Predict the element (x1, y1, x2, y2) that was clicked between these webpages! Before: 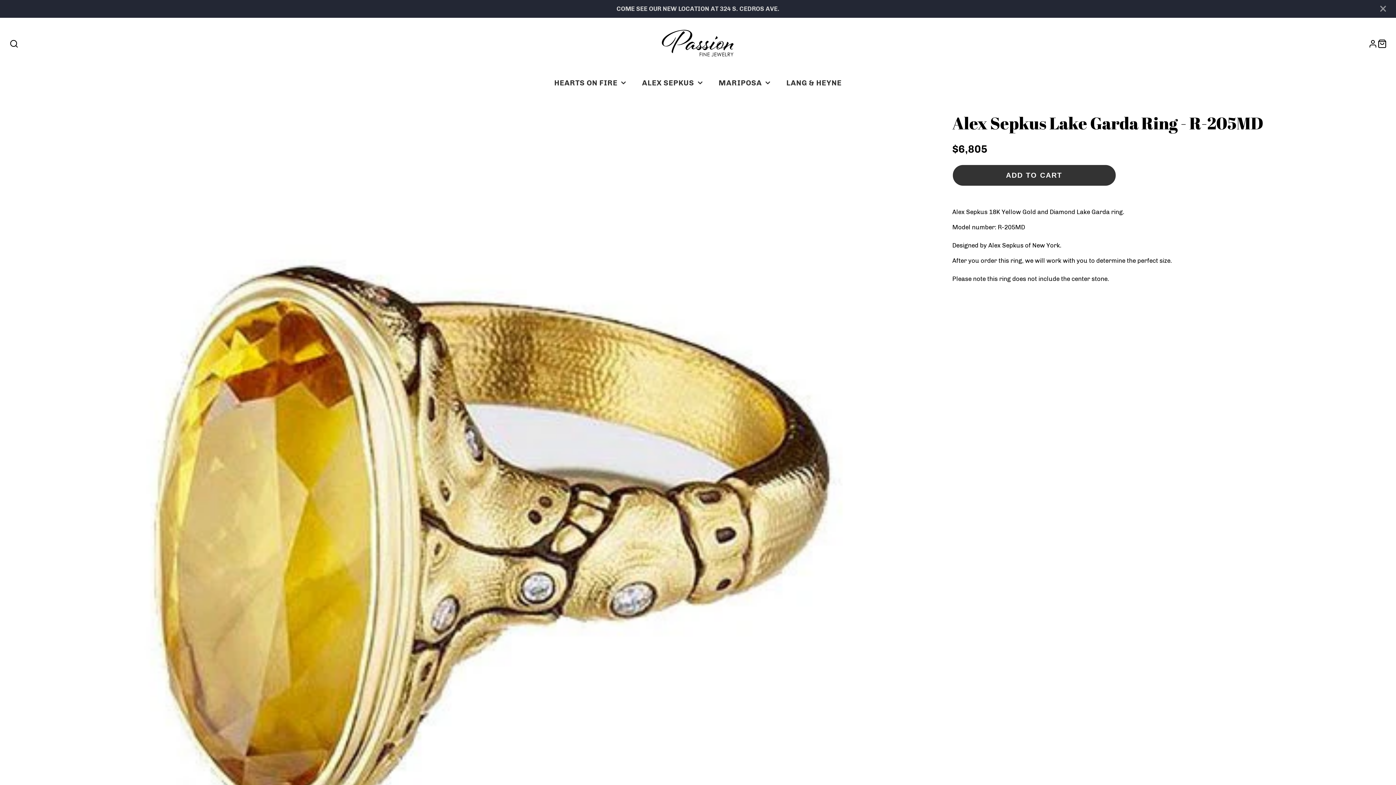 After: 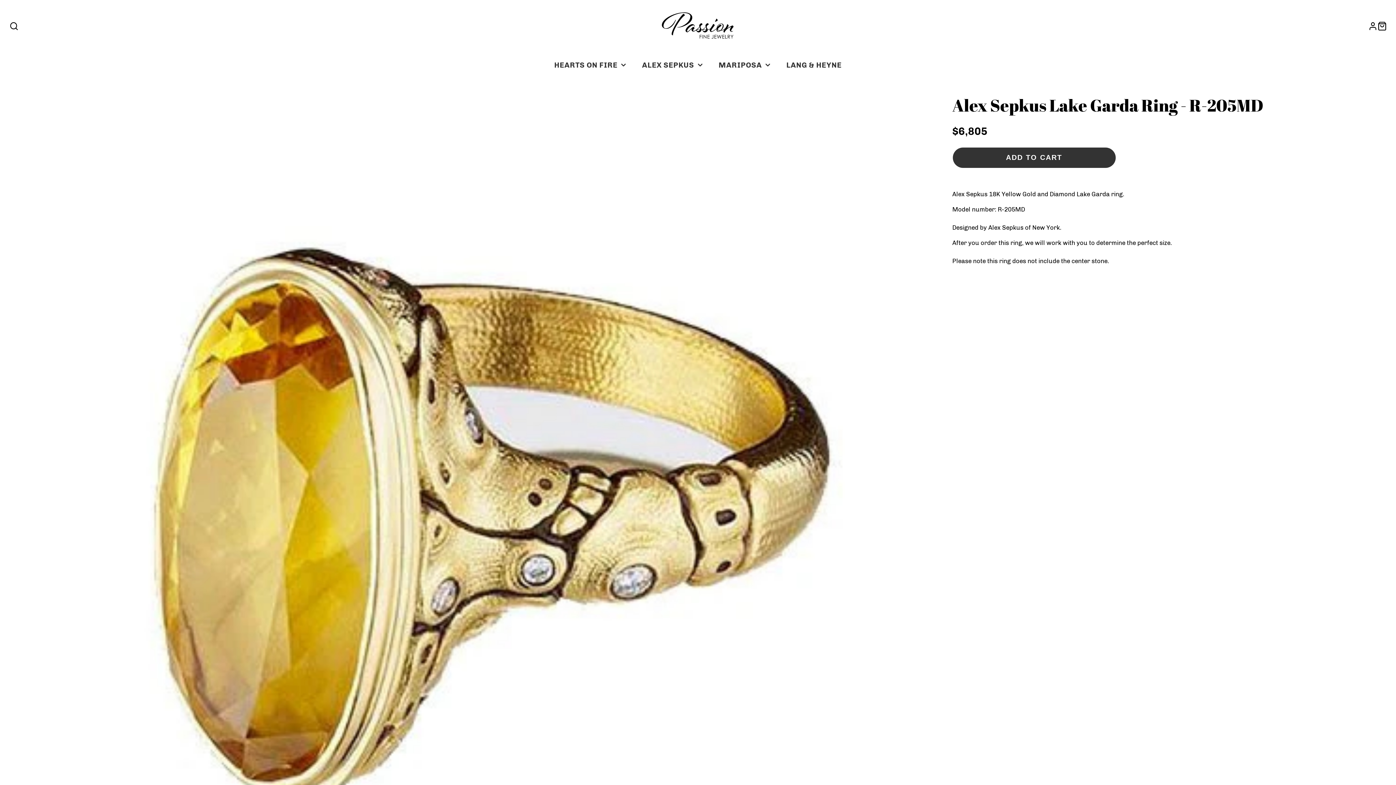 Action: bbox: (1376, 3, 1390, 13)